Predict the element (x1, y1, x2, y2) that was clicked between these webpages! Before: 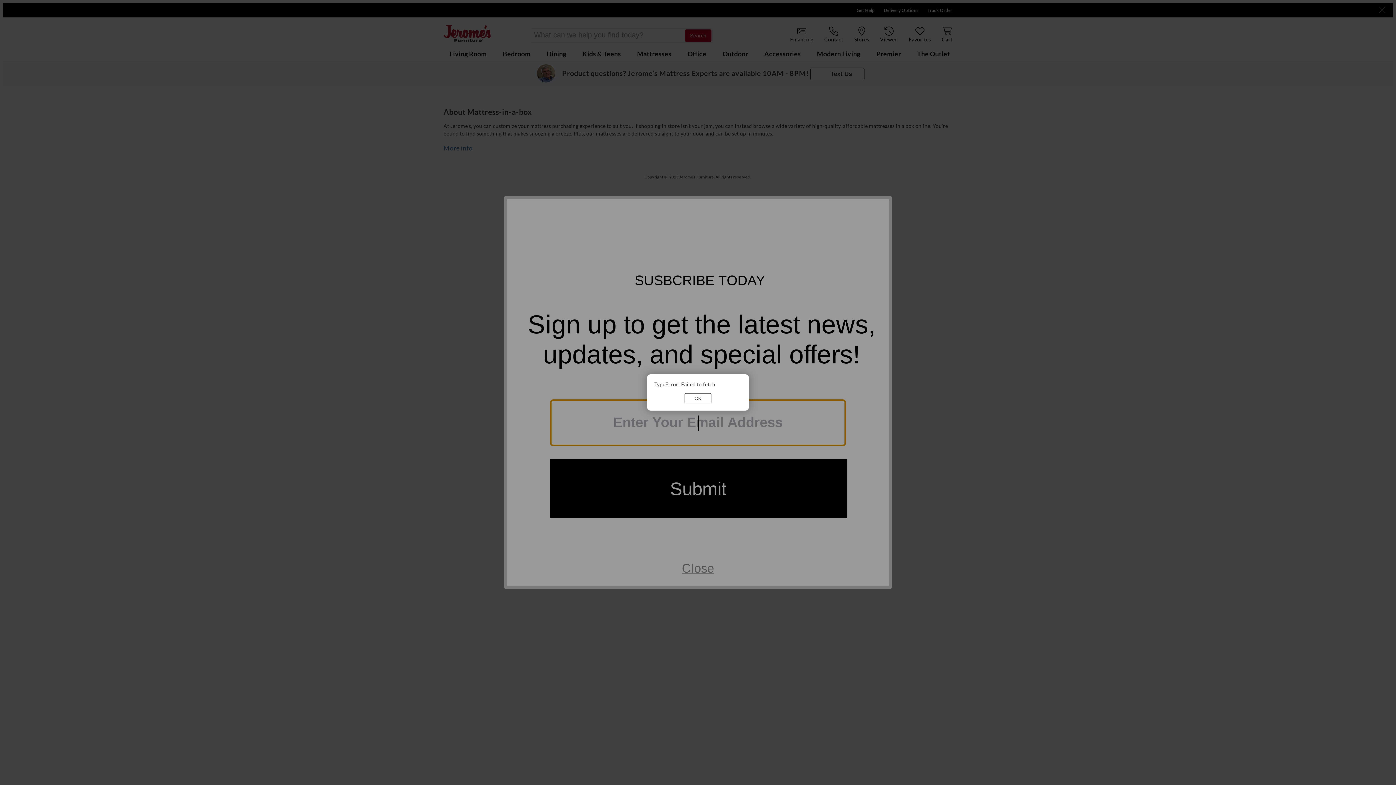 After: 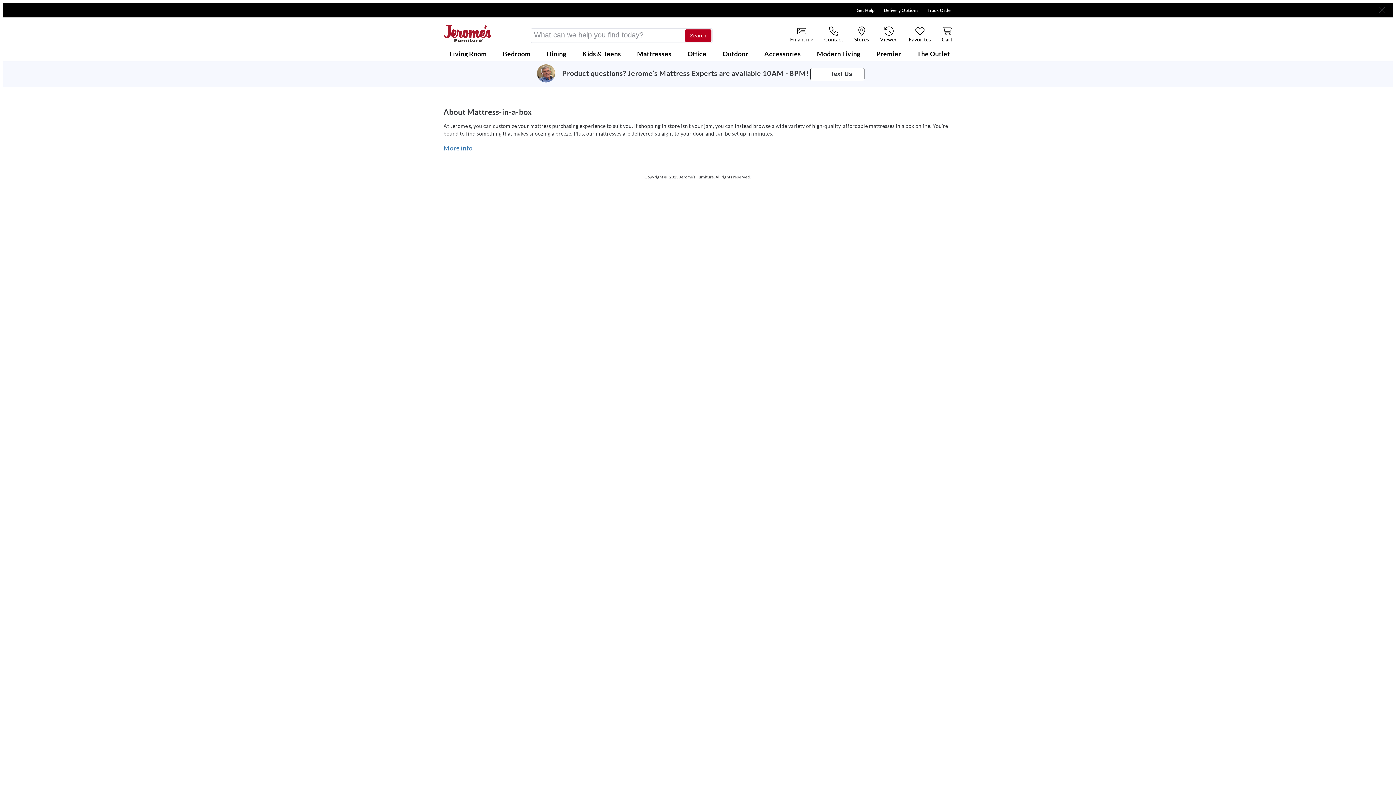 Action: label: OK bbox: (684, 393, 711, 403)